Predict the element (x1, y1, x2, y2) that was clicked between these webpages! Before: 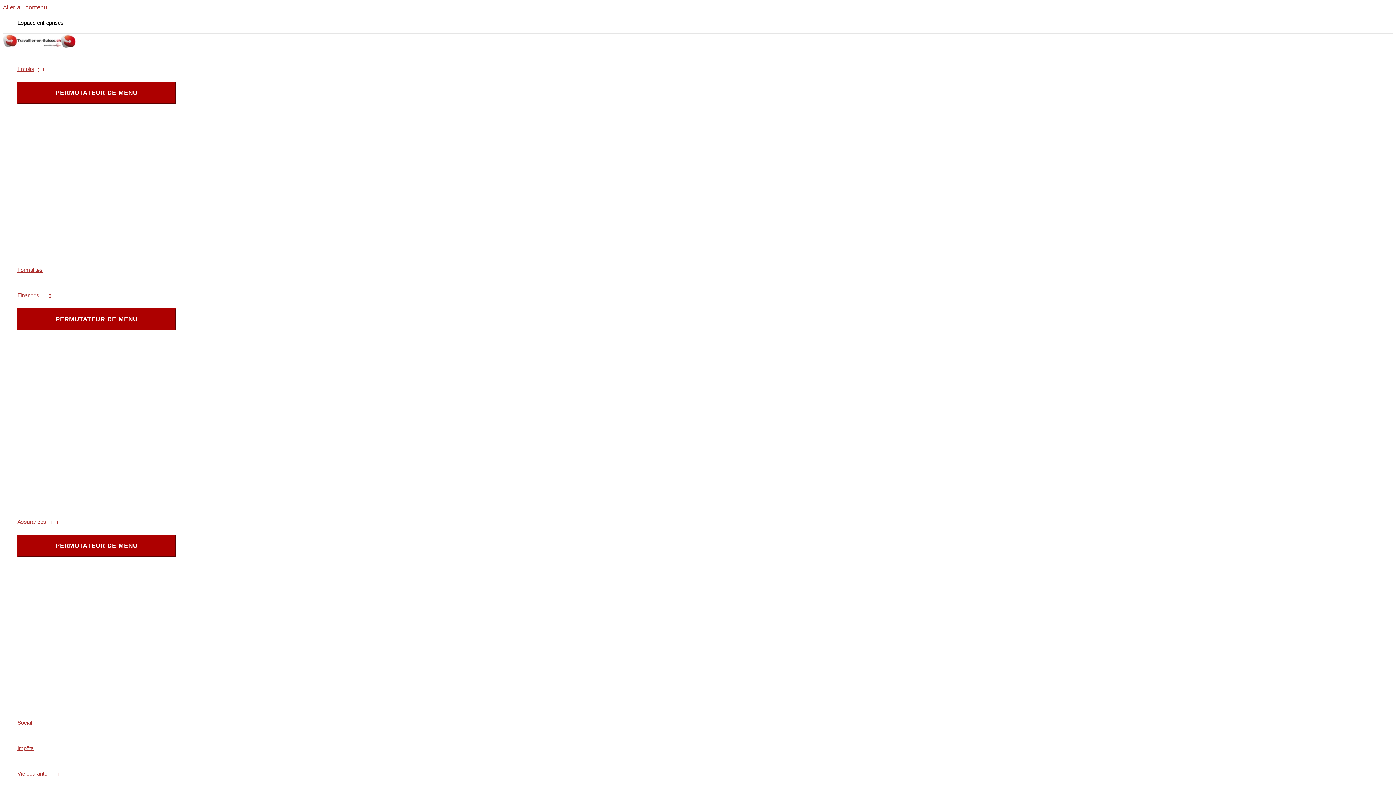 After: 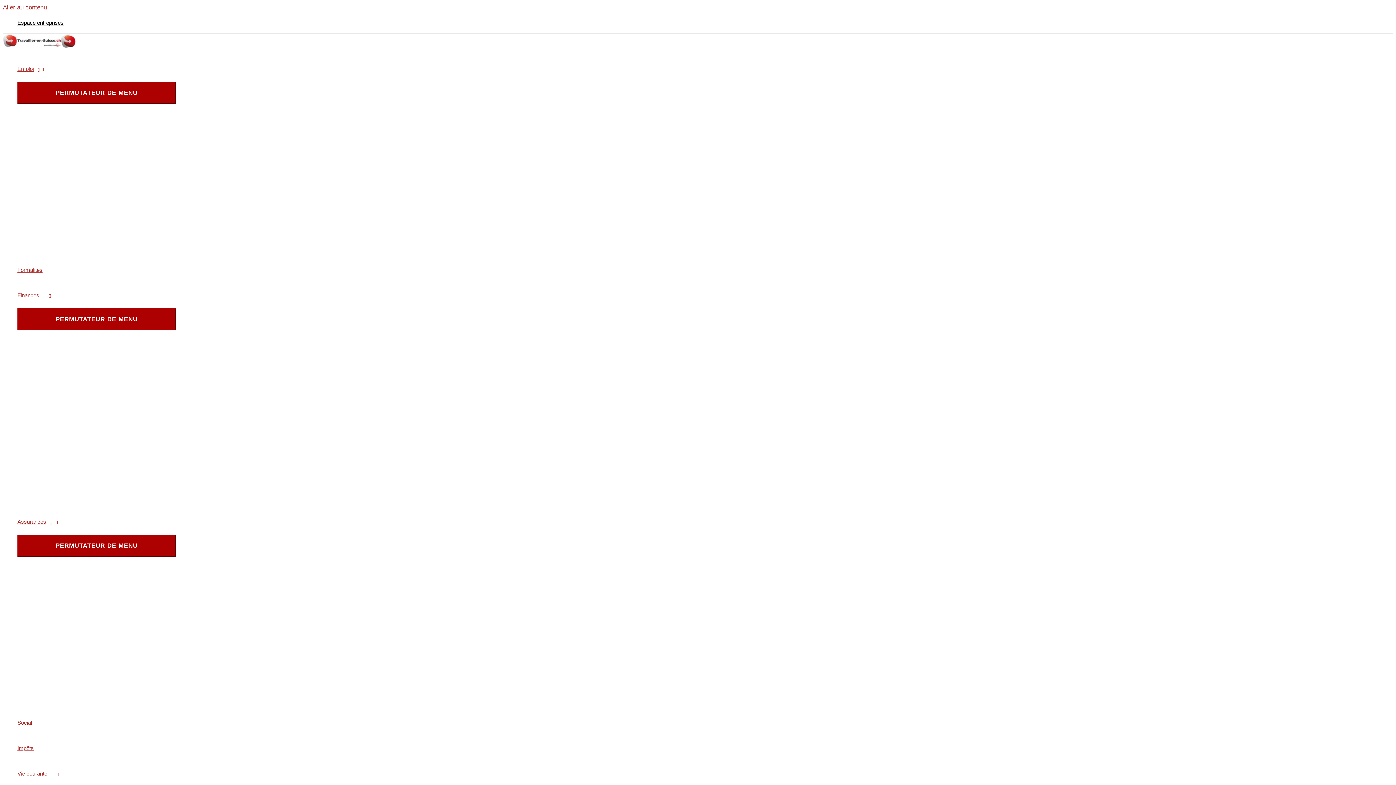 Action: bbox: (17, 736, 176, 761) label: Impôts